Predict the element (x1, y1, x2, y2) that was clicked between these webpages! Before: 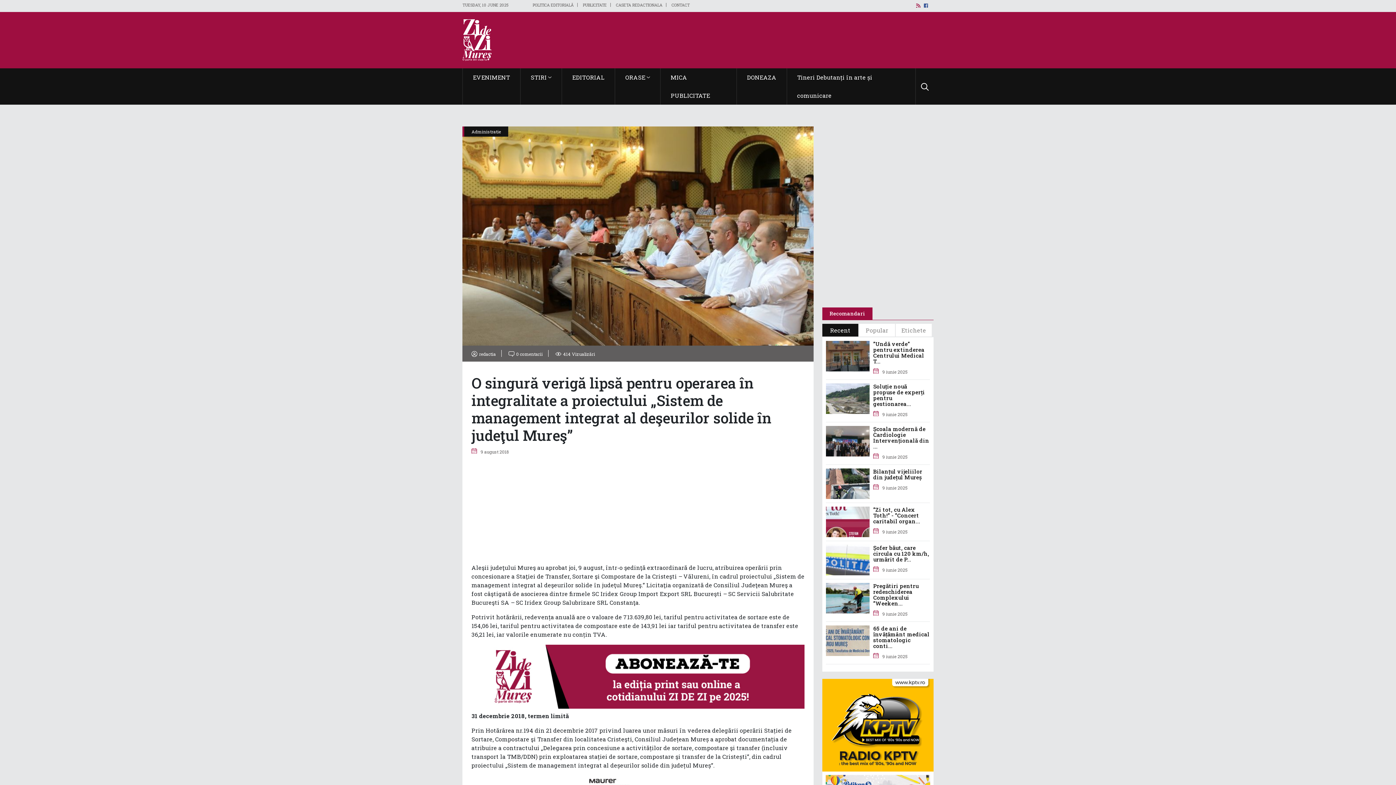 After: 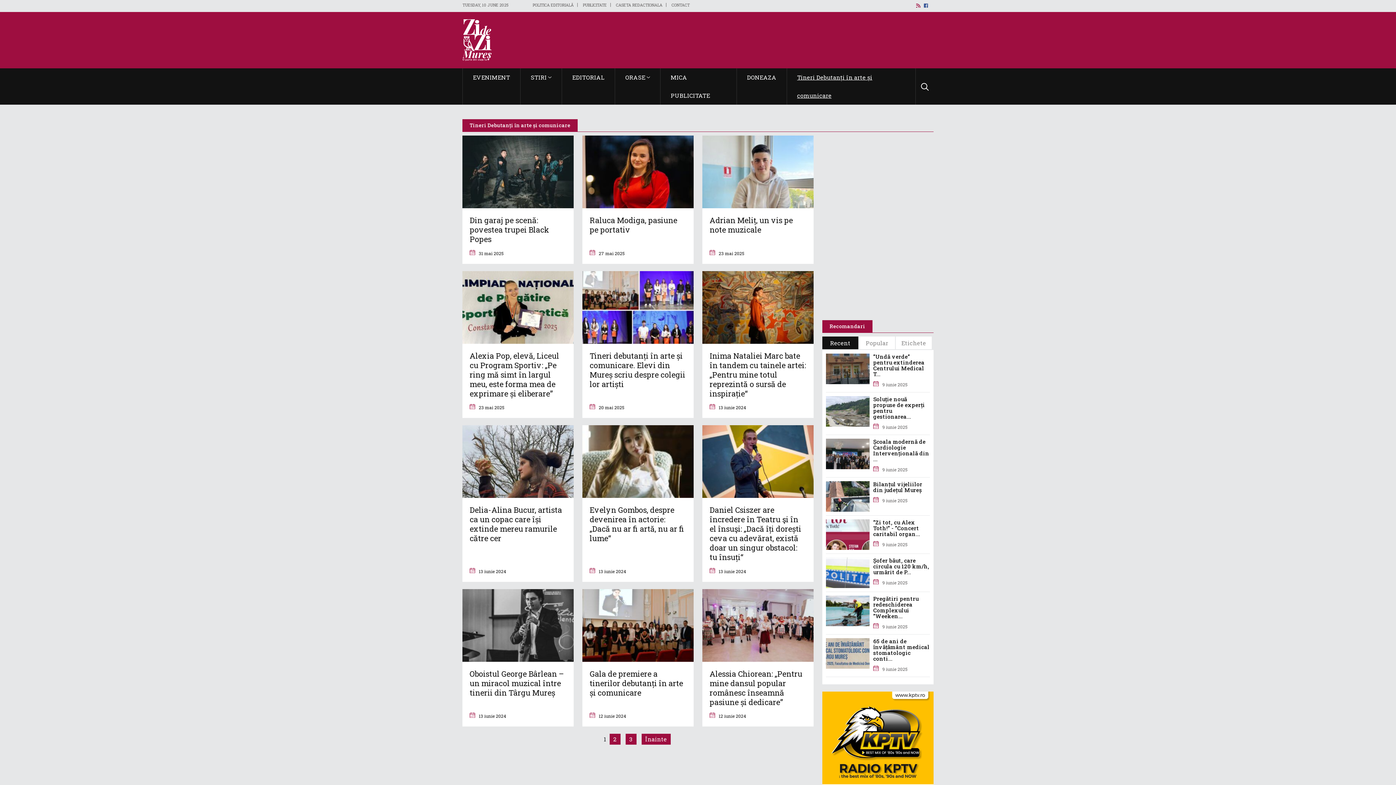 Action: label: Tineri Debutanți în arte și comunicare bbox: (794, 68, 908, 104)